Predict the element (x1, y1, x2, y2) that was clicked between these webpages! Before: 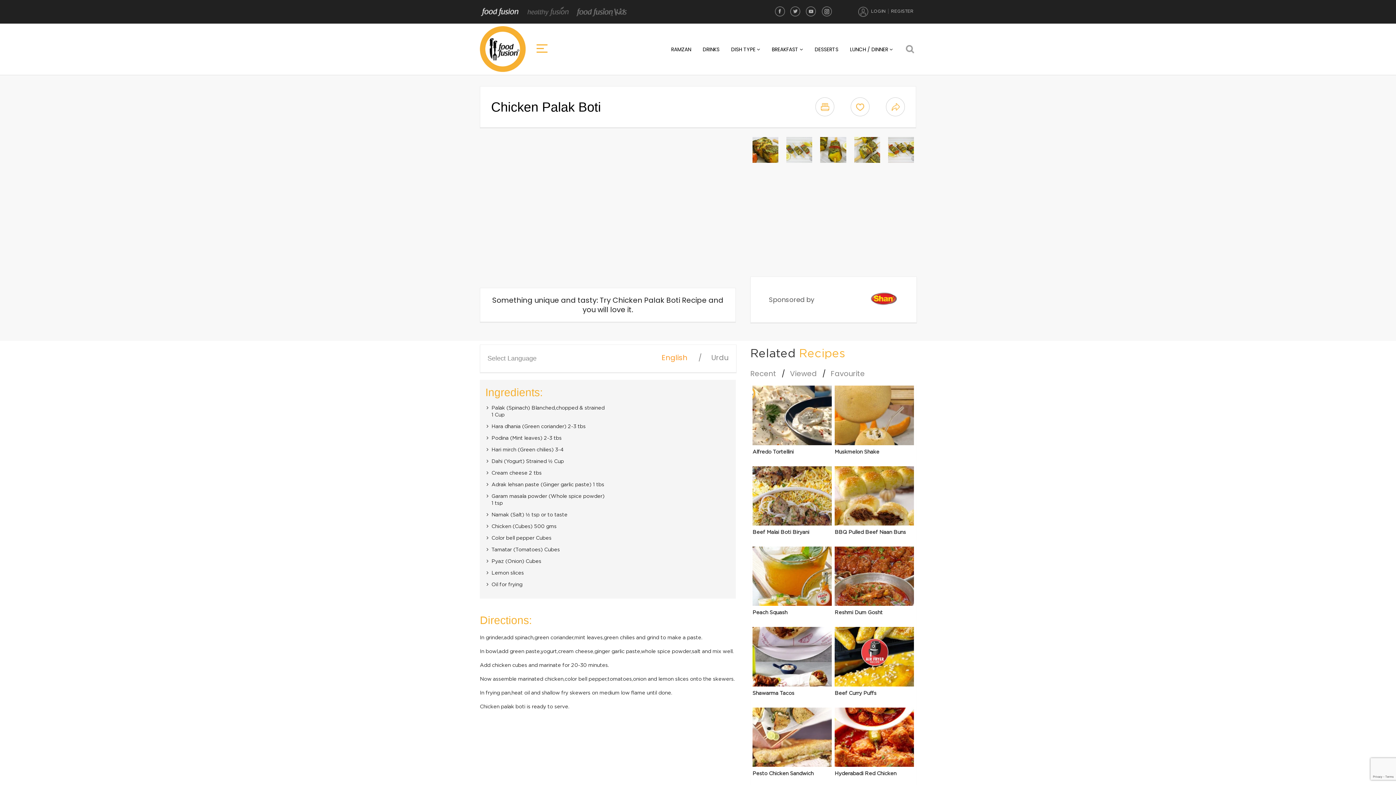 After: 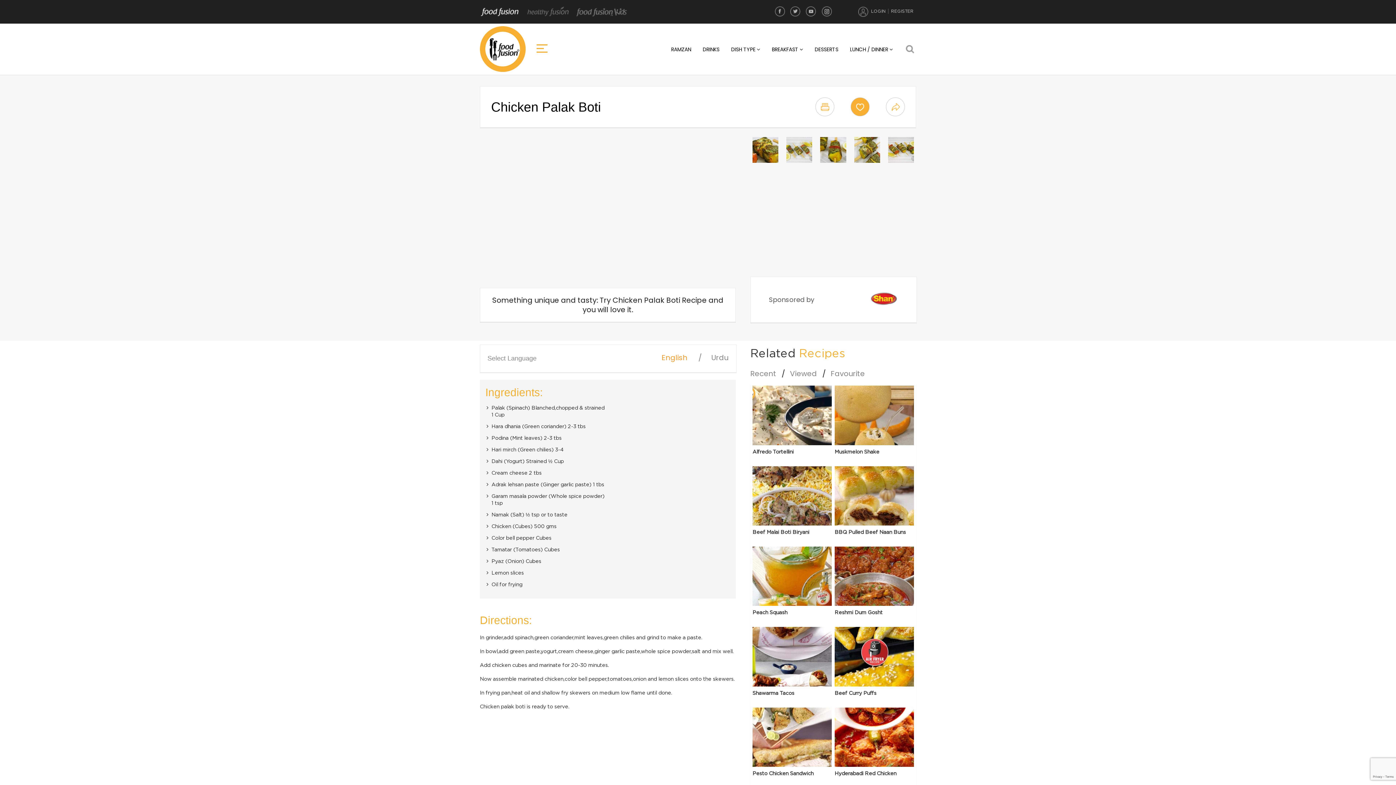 Action: bbox: (850, 97, 869, 116)